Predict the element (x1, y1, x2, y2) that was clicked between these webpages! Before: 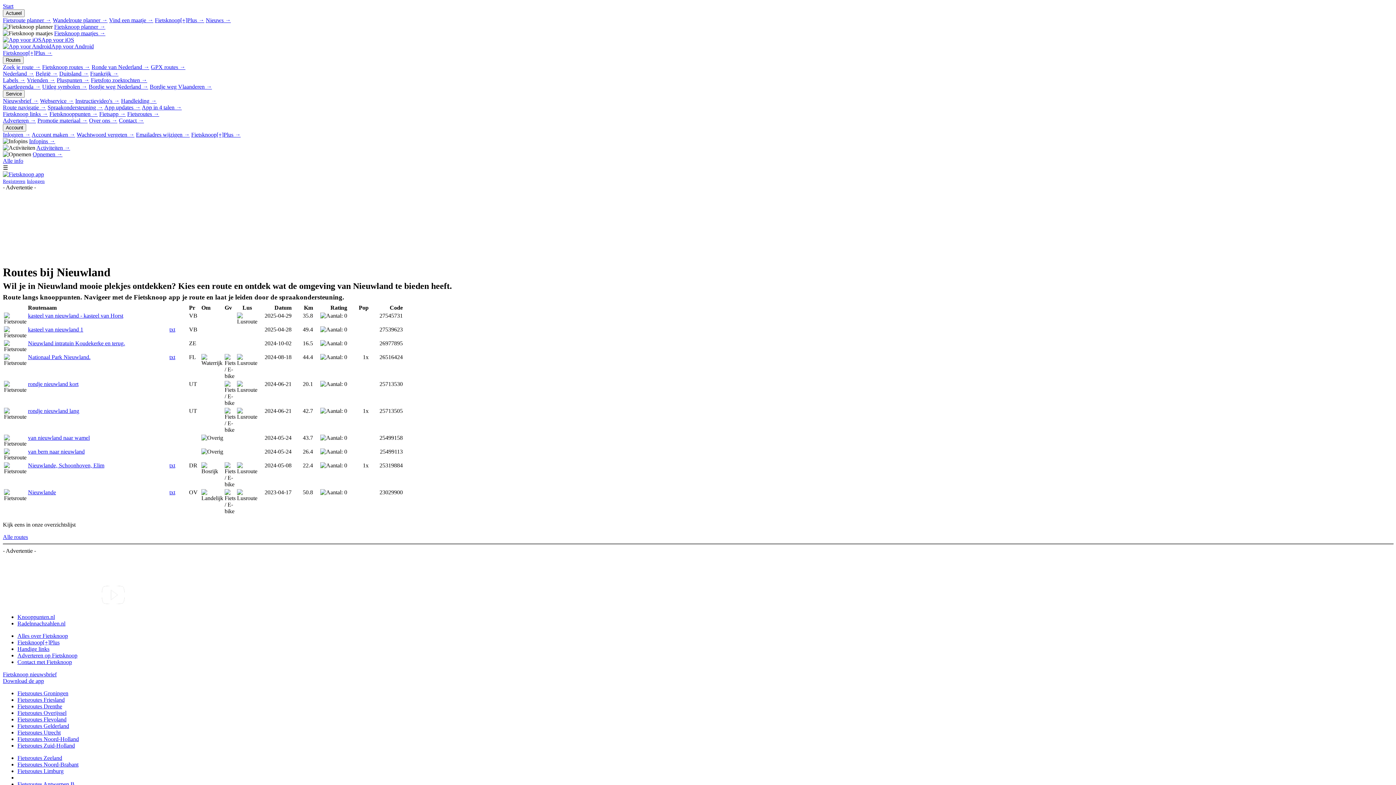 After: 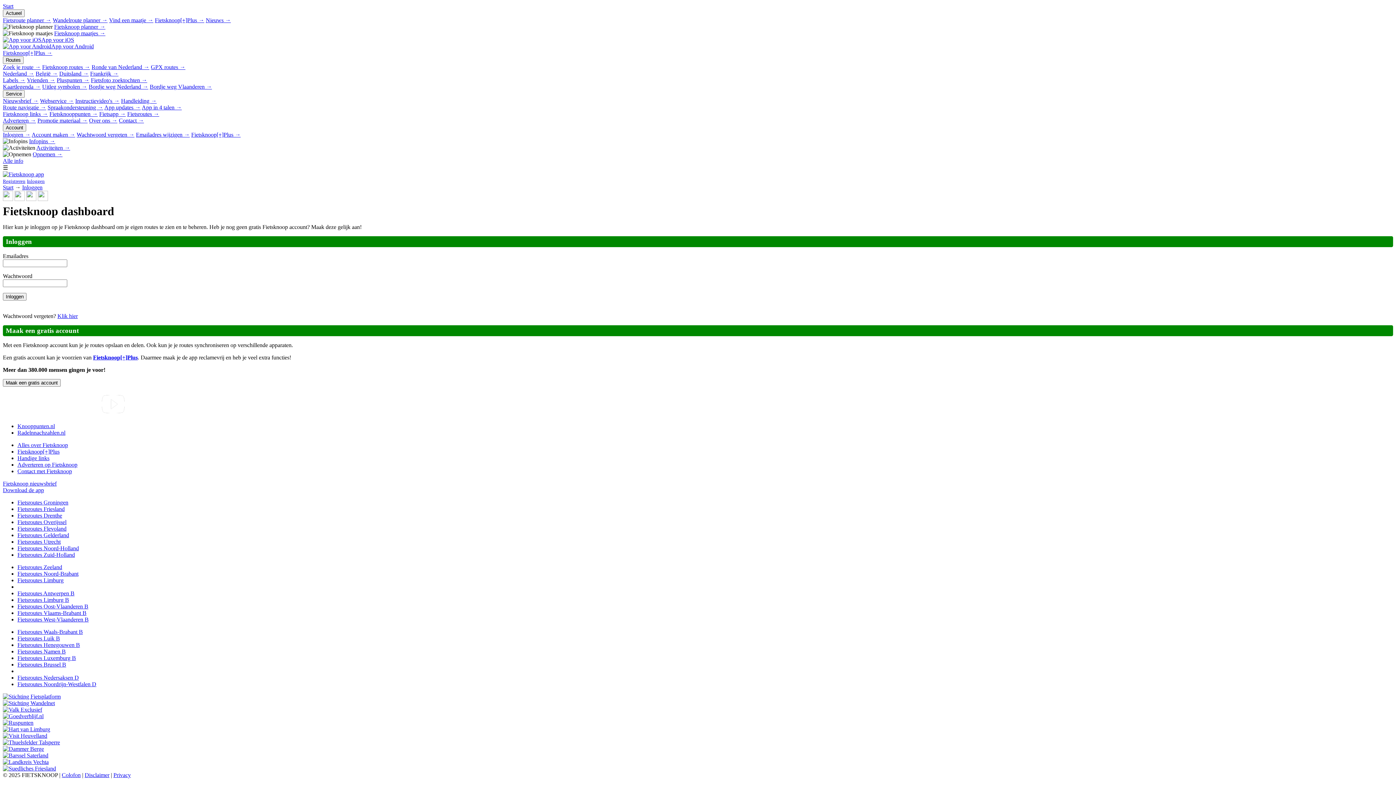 Action: label: Inloggen → bbox: (2, 131, 30, 137)